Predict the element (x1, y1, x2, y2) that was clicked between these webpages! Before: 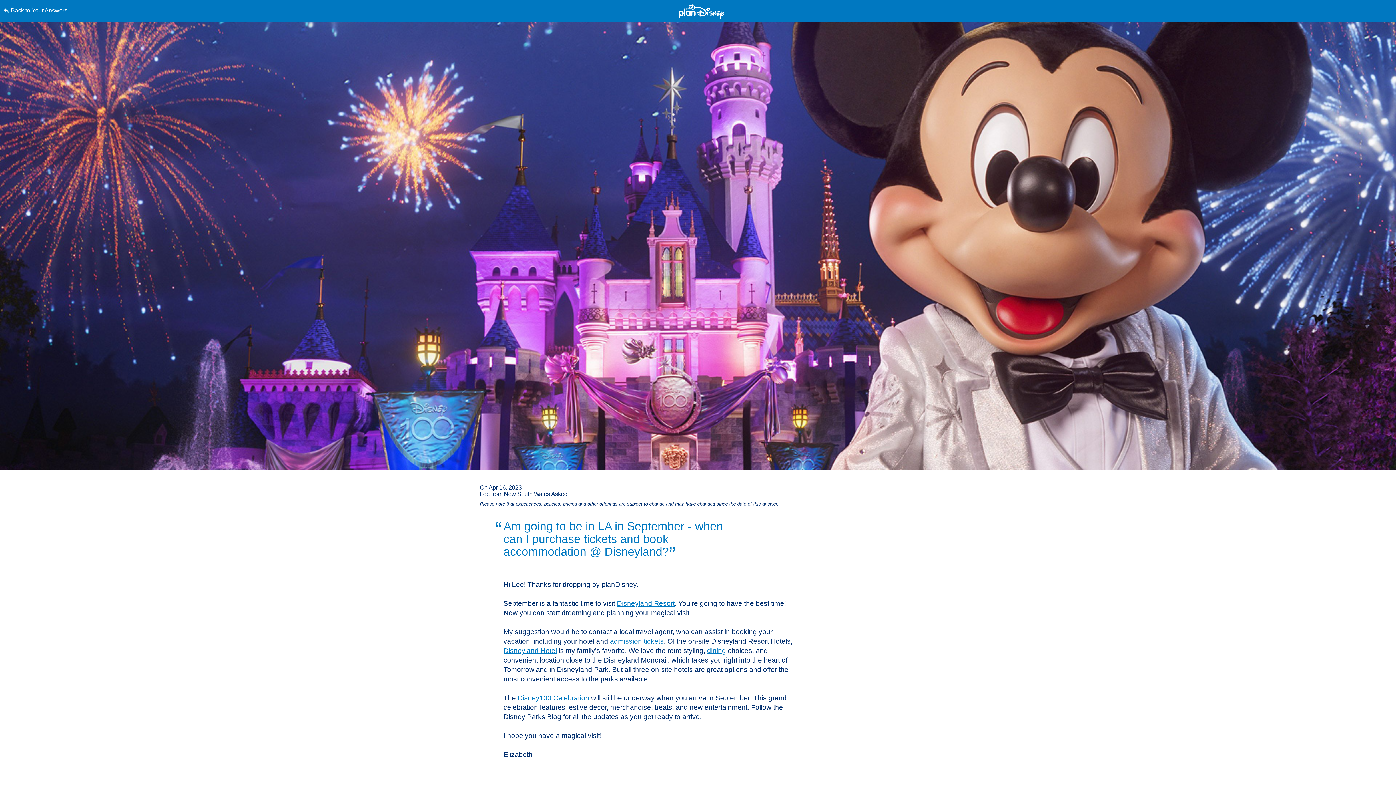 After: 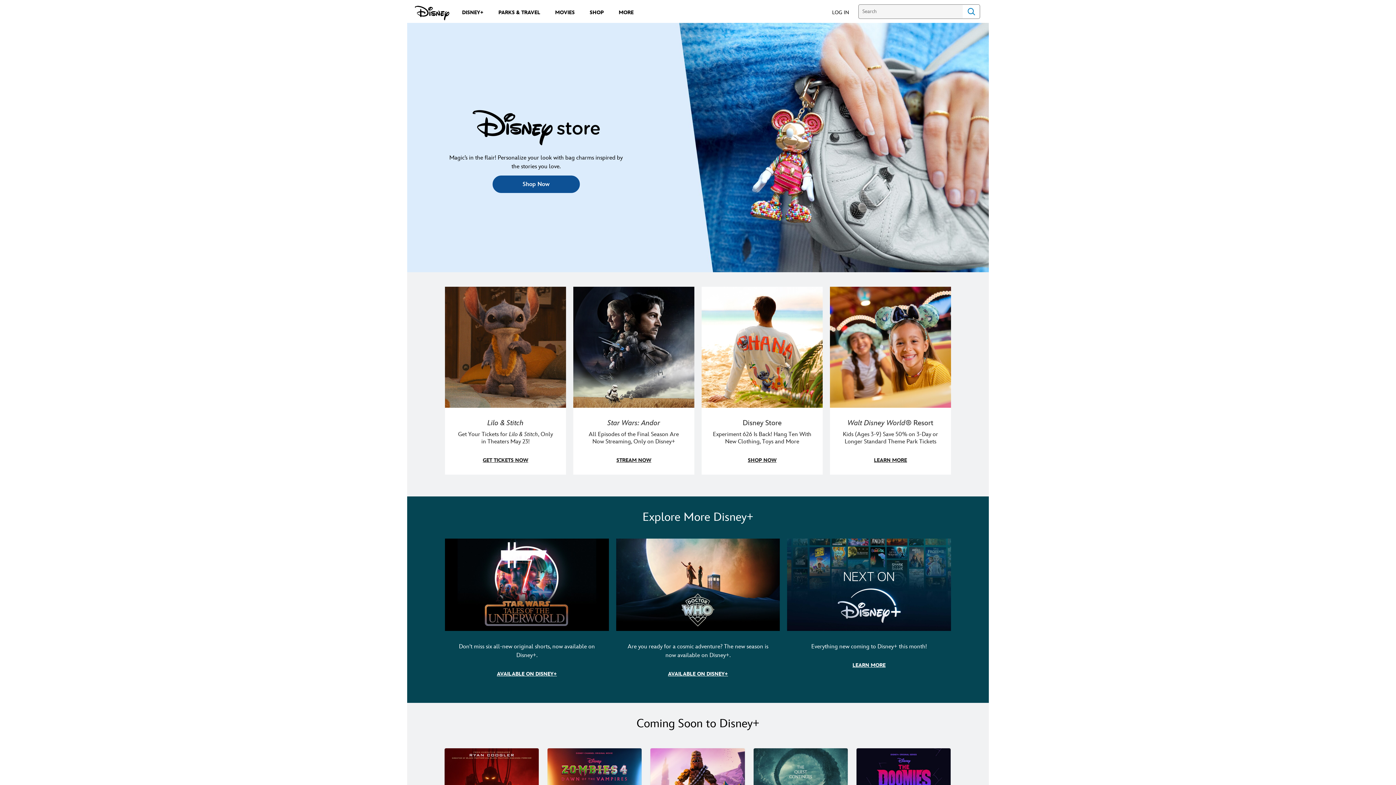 Action: bbox: (517, 694, 589, 702) label: Disney100 Celebration